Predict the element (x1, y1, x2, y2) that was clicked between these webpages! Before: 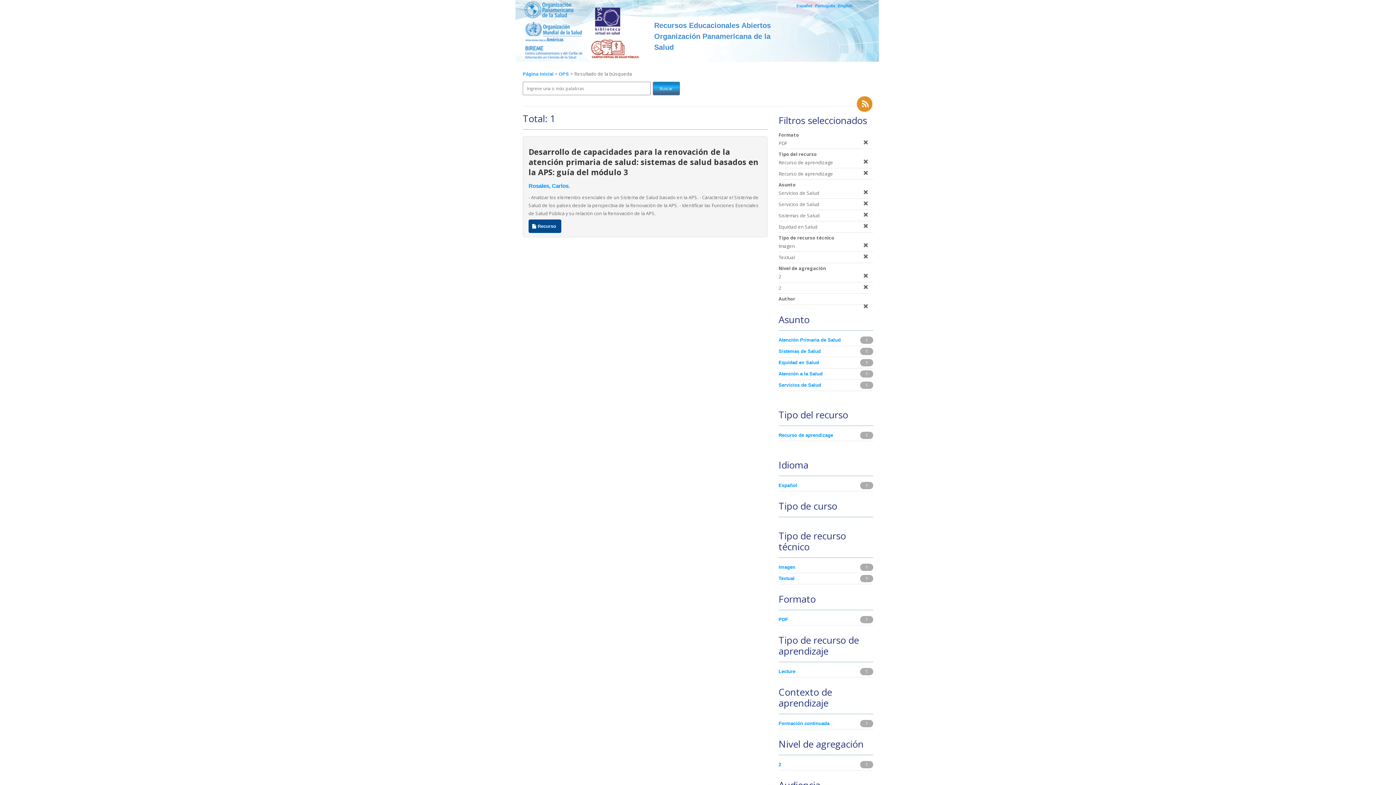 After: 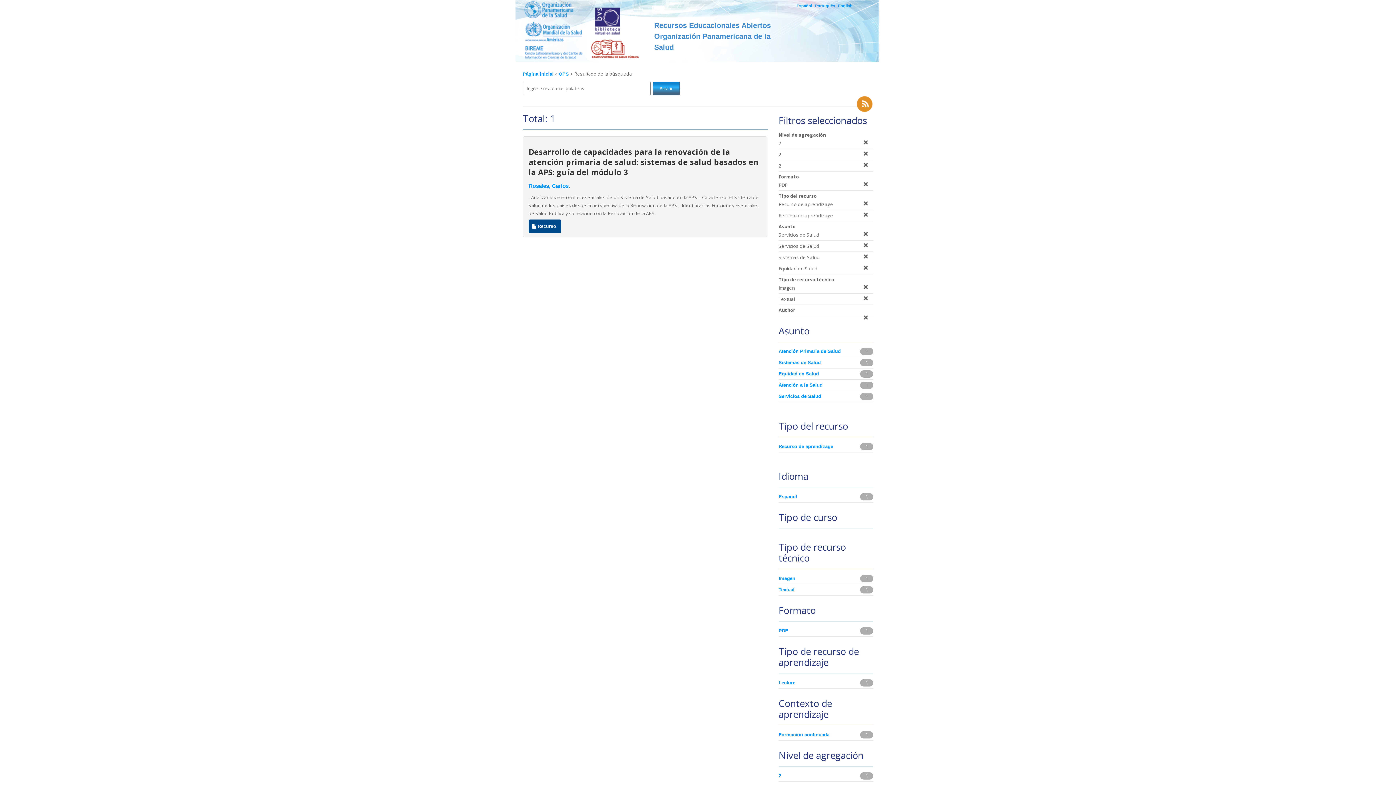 Action: bbox: (778, 761, 859, 769) label: 2